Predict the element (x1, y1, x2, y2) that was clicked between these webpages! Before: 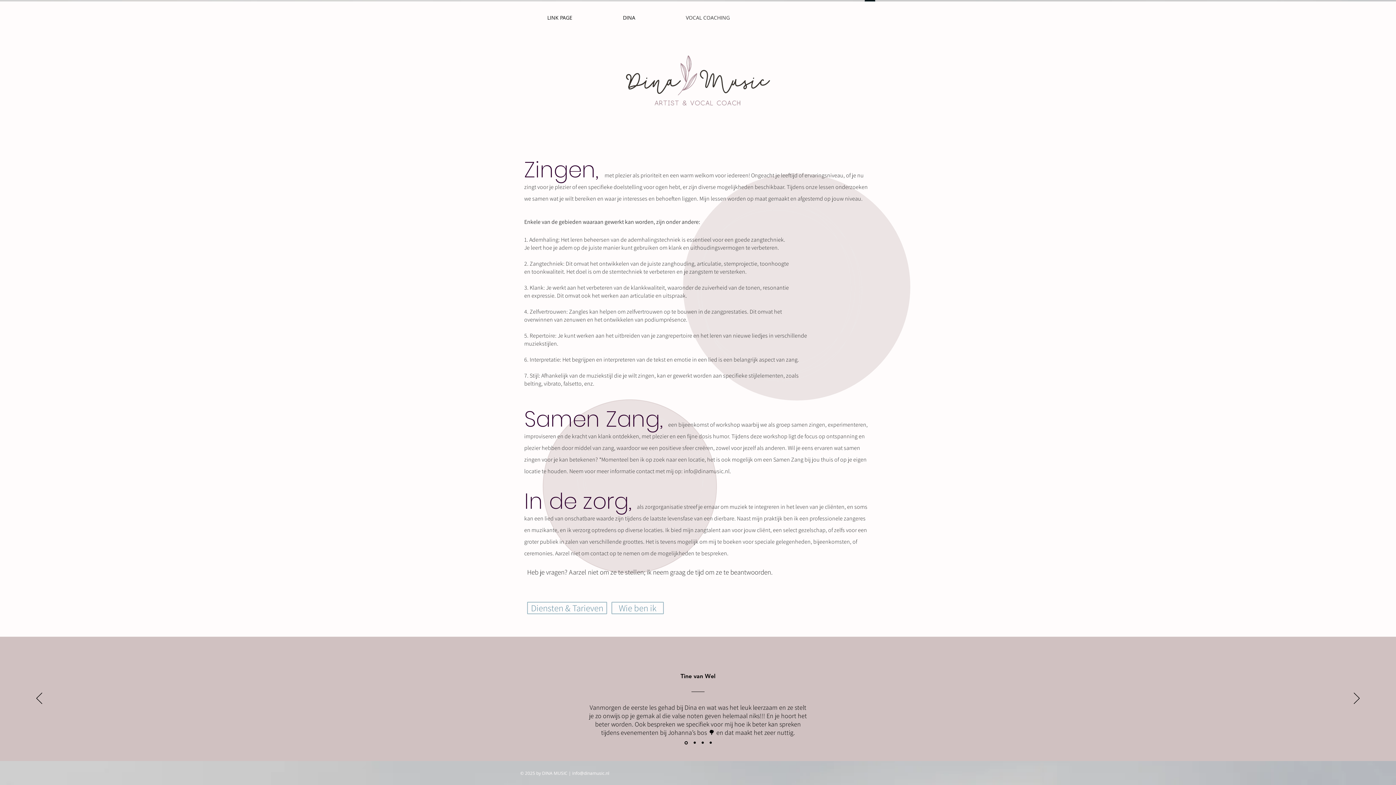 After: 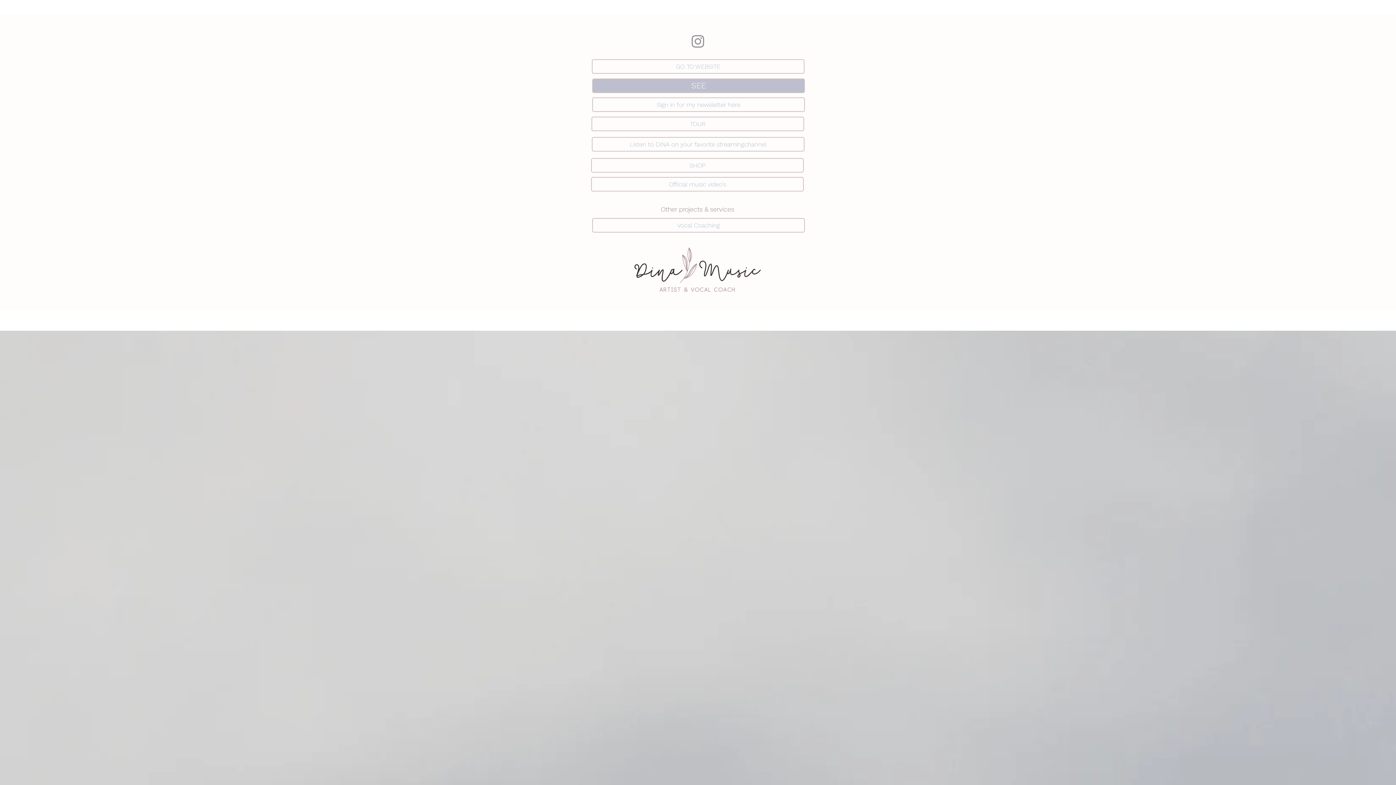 Action: label: Section1SlideShowItem2MediaImage1RuleNoFaceImage bbox: (701, 742, 703, 744)